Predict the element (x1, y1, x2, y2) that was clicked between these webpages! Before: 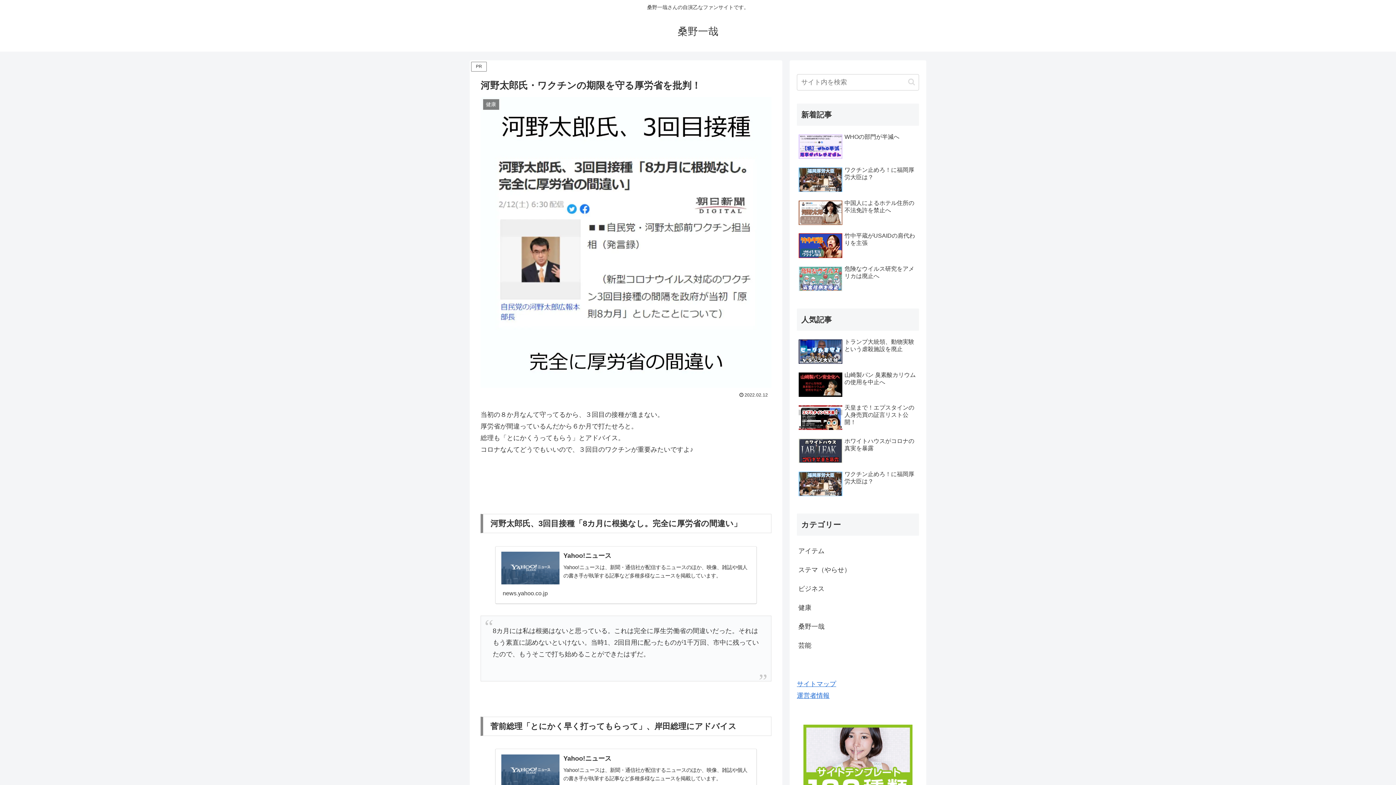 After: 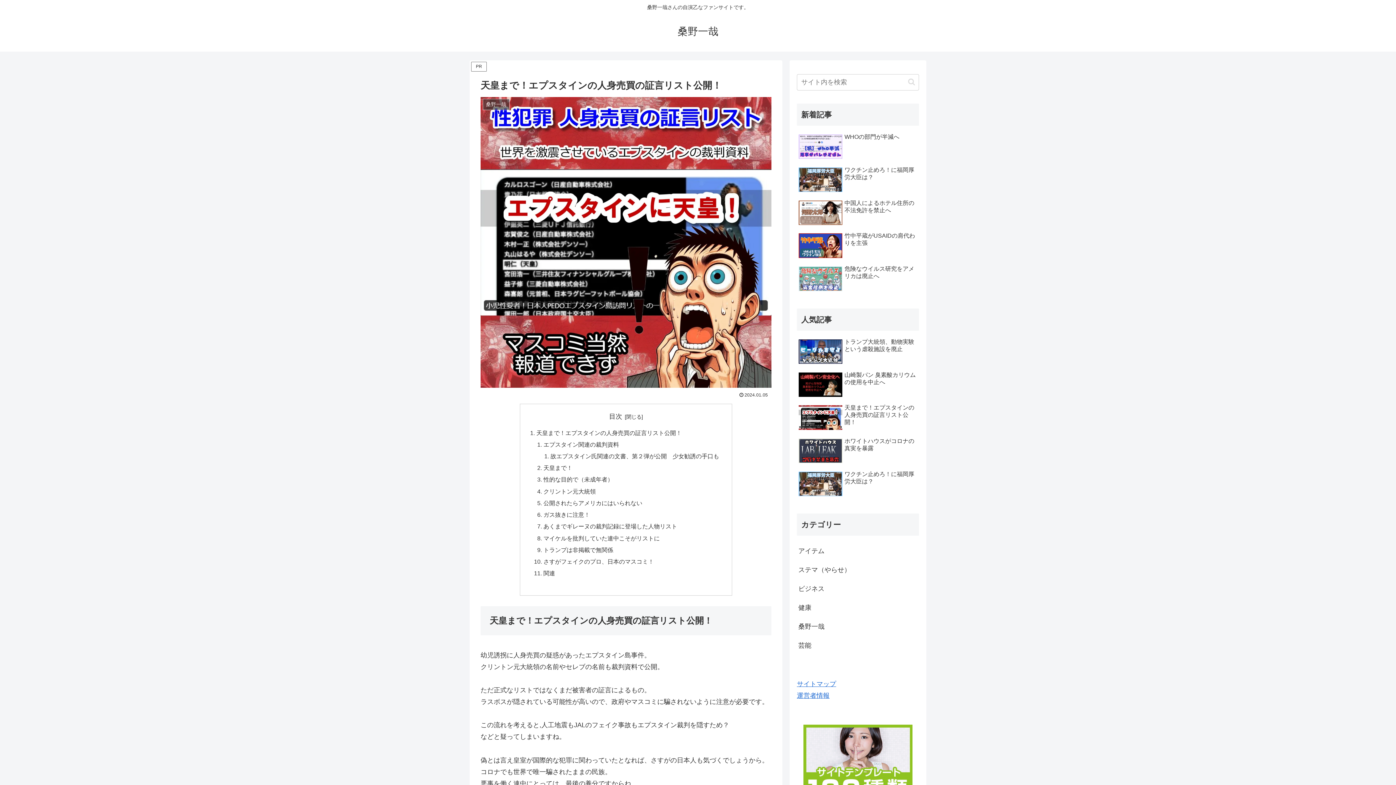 Action: label: 天皇まで！エプスタインの人身売買の証言リスト公開！ bbox: (797, 402, 919, 434)